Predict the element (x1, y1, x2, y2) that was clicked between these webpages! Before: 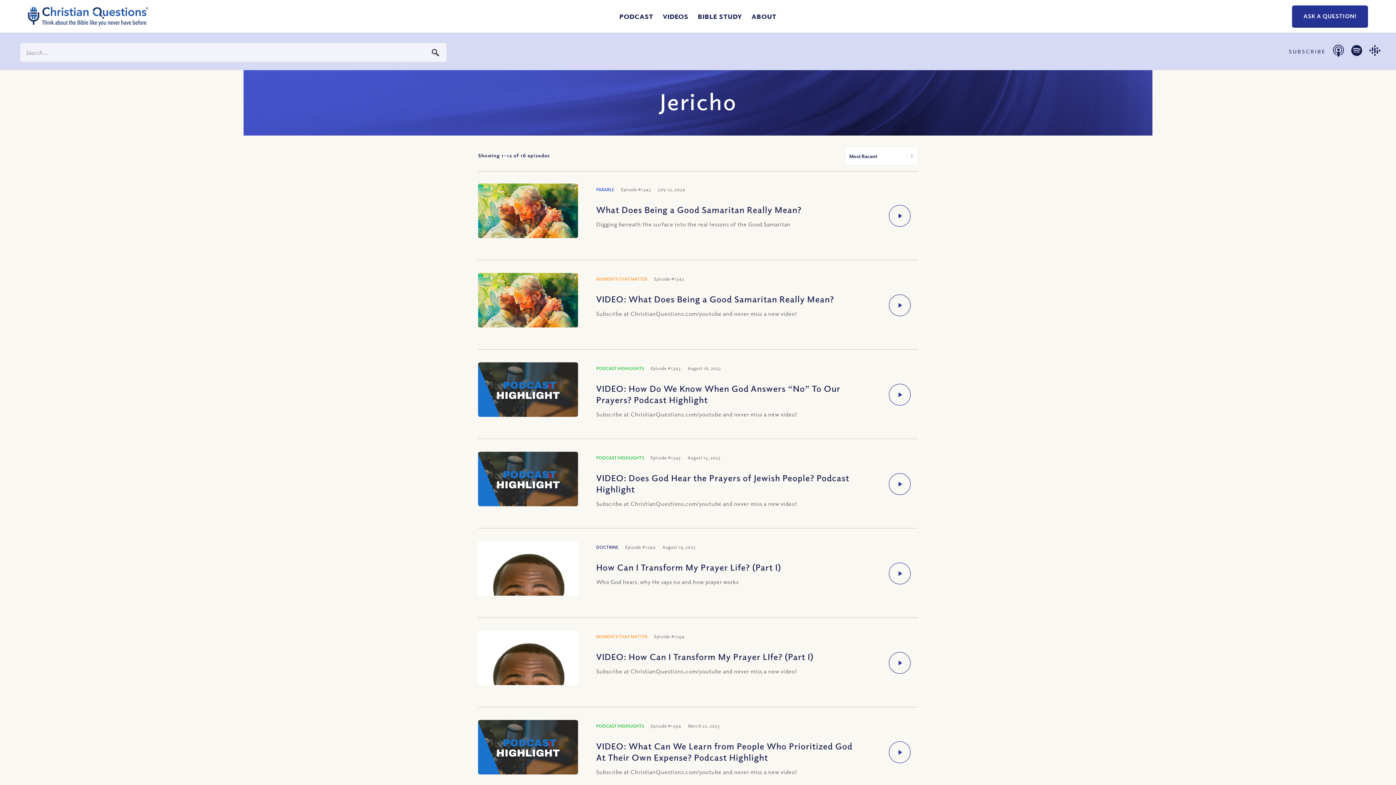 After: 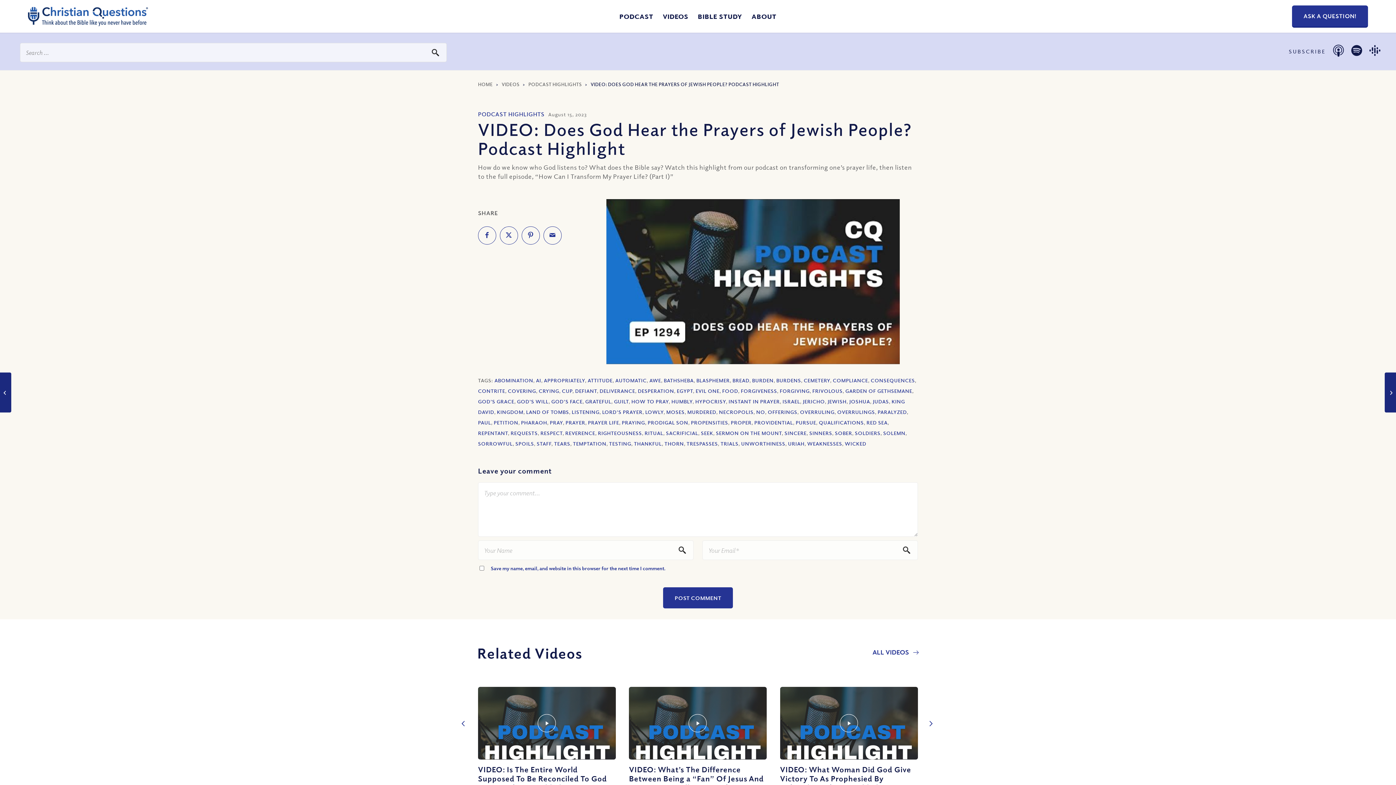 Action: bbox: (889, 488, 910, 496)